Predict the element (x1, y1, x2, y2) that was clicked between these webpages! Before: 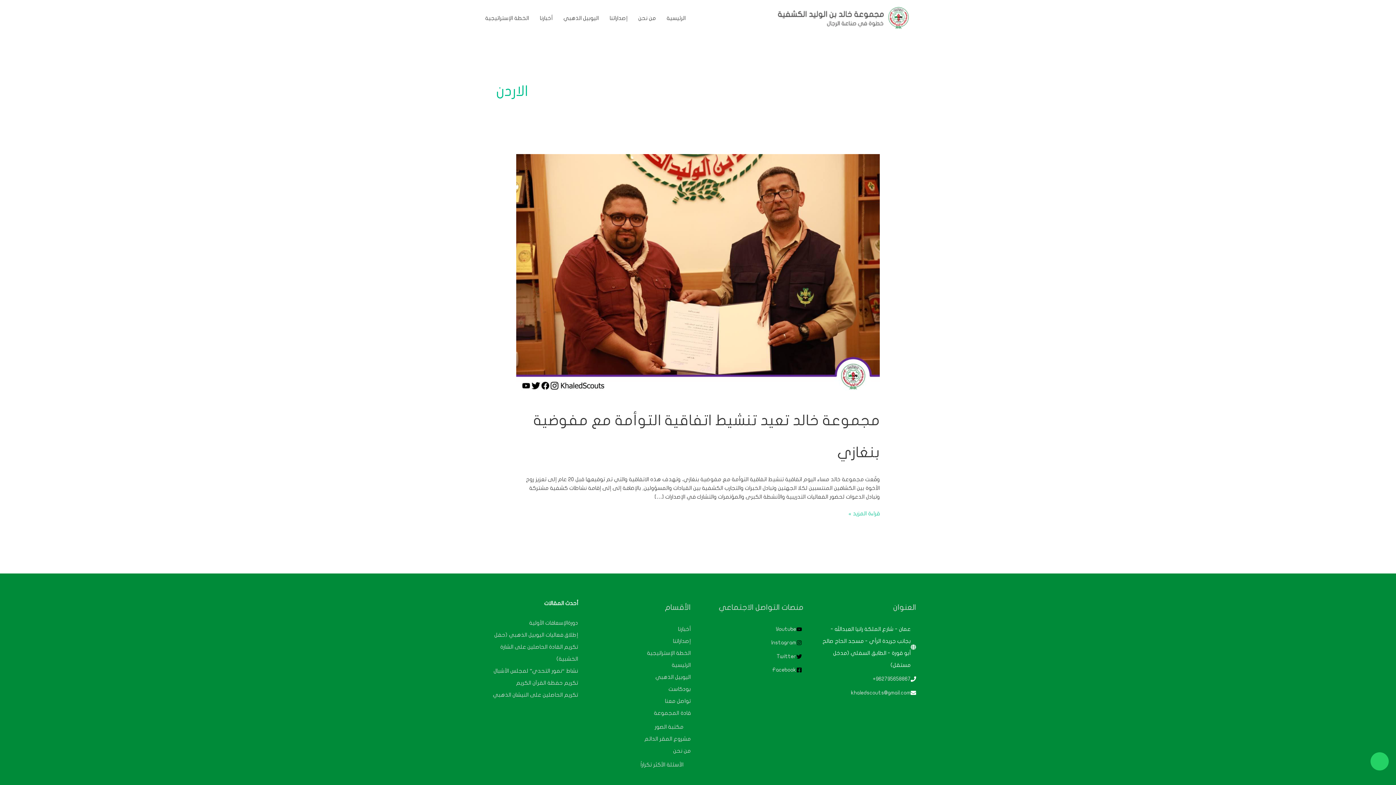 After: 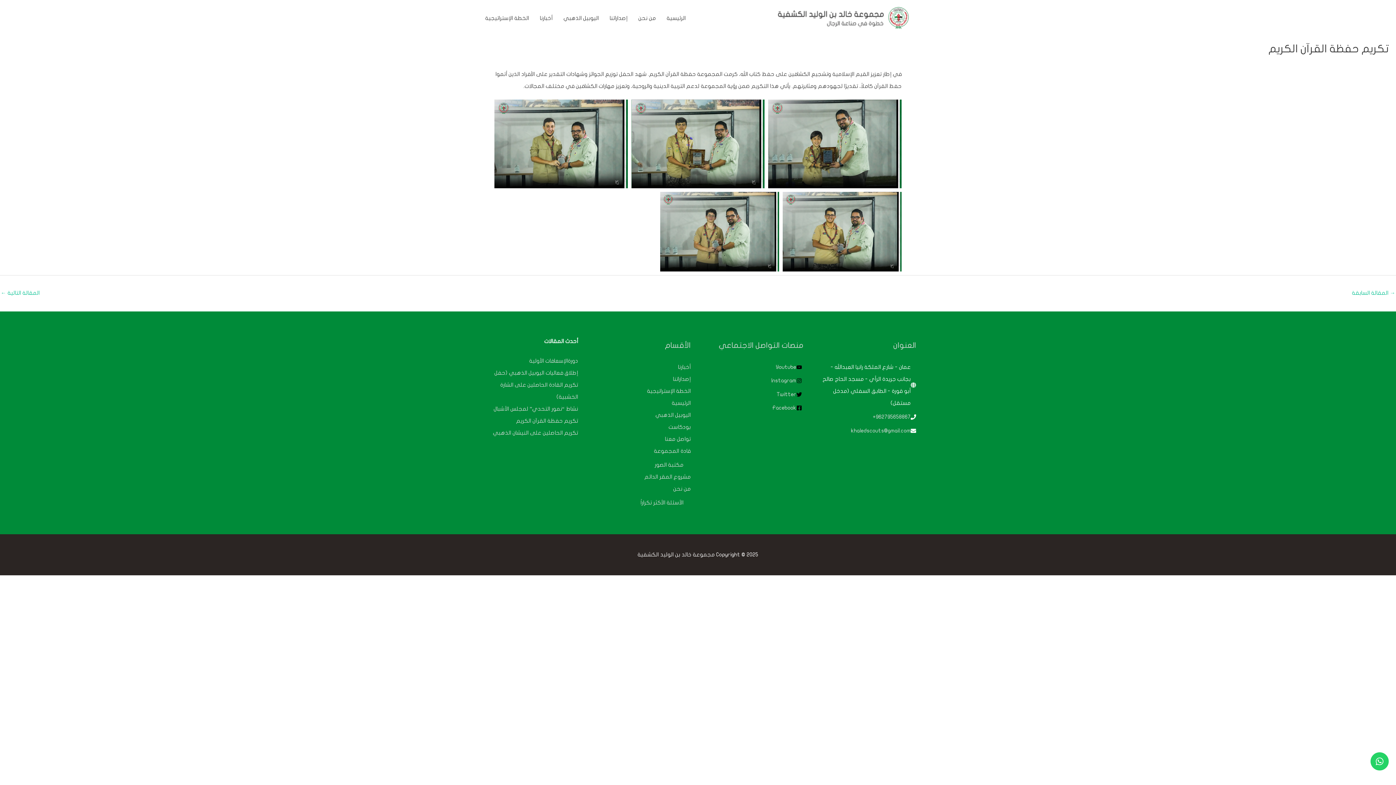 Action: bbox: (516, 680, 578, 686) label: تكريم حفظة القرآن الكريم